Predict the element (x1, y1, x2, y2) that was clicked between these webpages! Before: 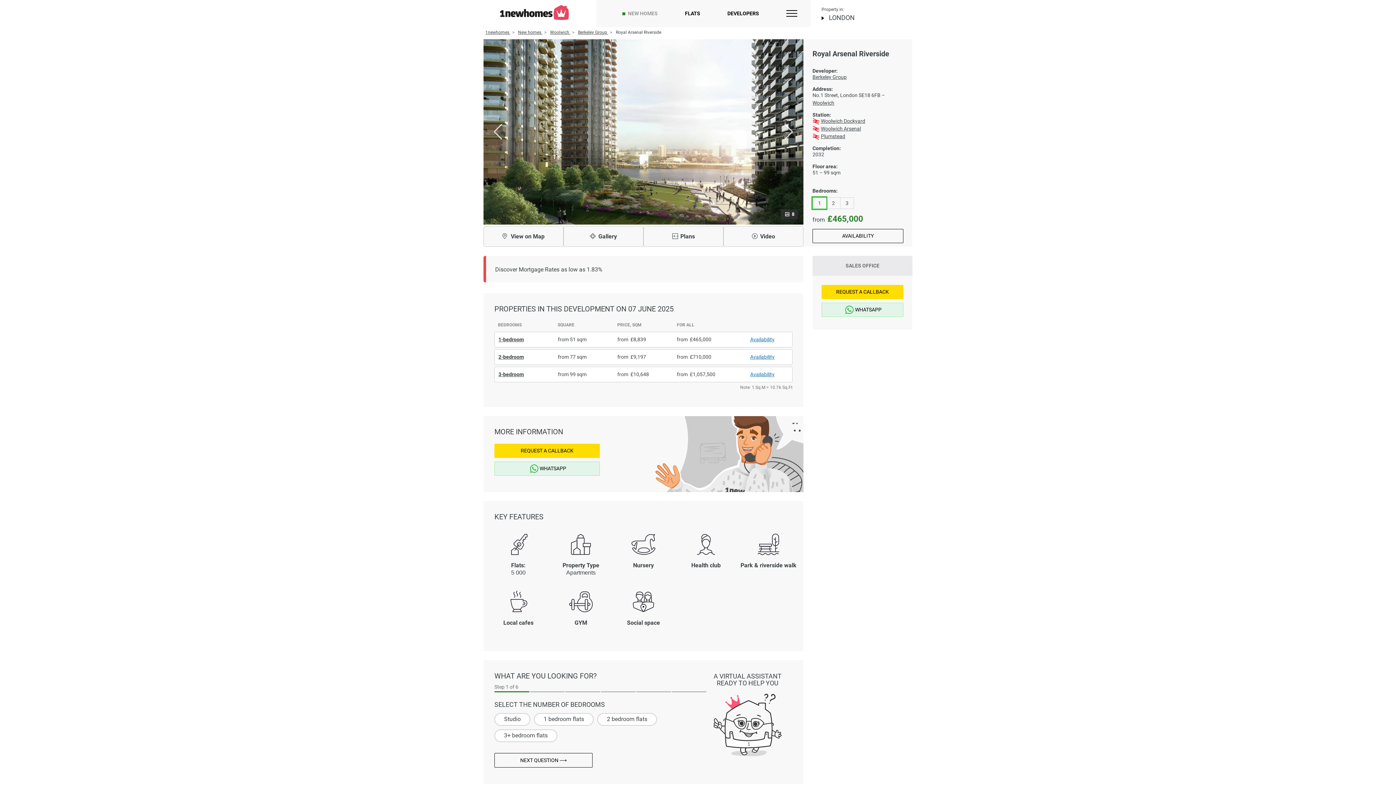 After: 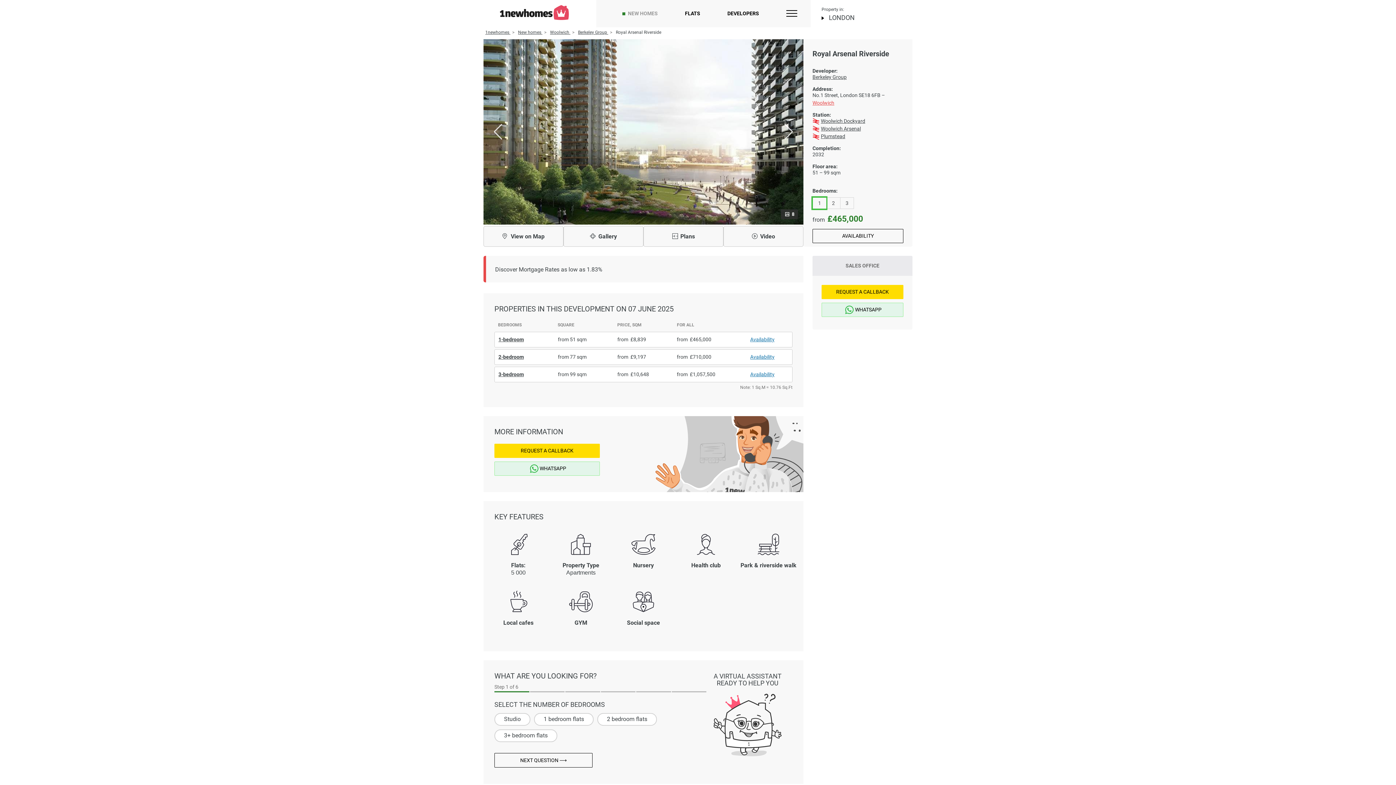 Action: label: Woolwich bbox: (812, 100, 834, 105)